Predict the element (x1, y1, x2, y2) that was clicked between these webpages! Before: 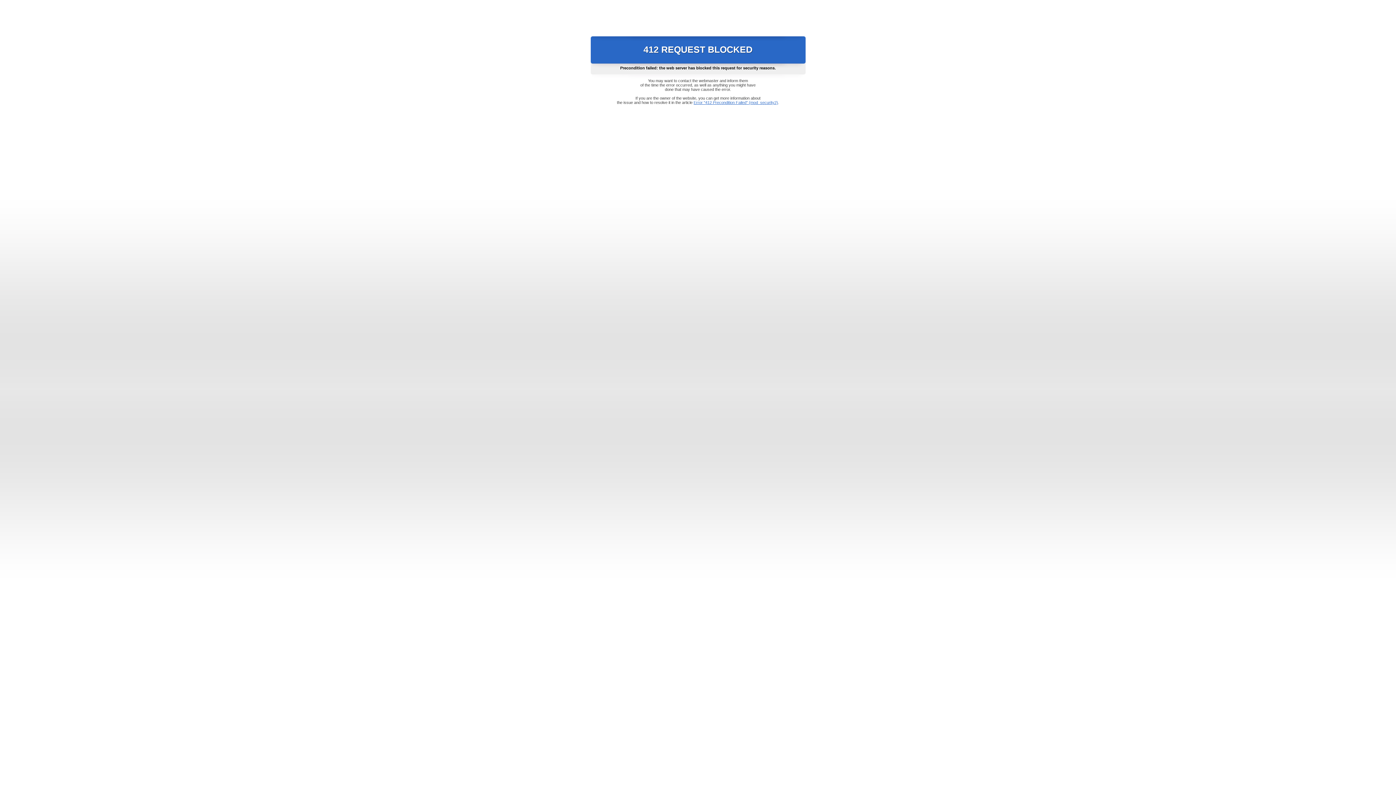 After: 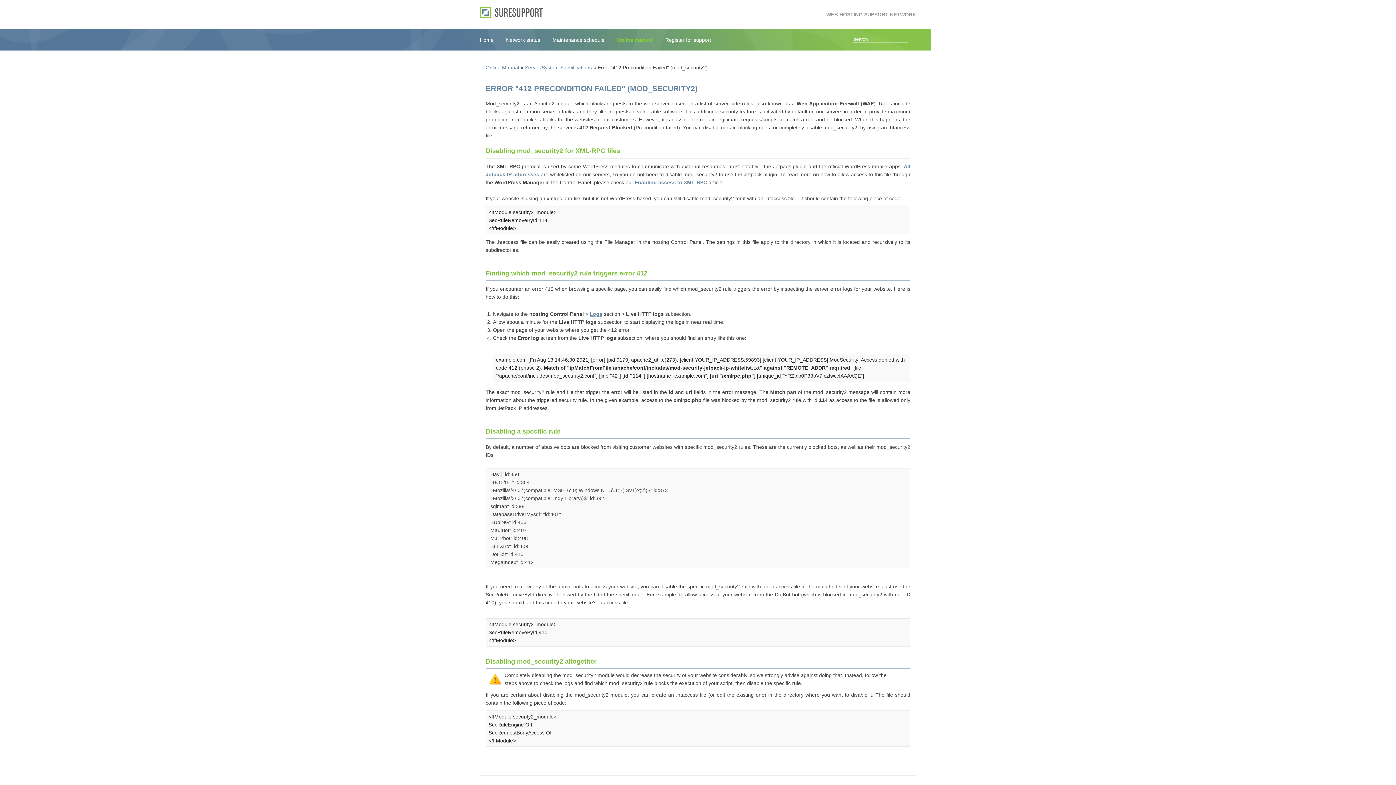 Action: bbox: (693, 100, 778, 104) label: Error "412 Precondition Failed" (mod_security2)